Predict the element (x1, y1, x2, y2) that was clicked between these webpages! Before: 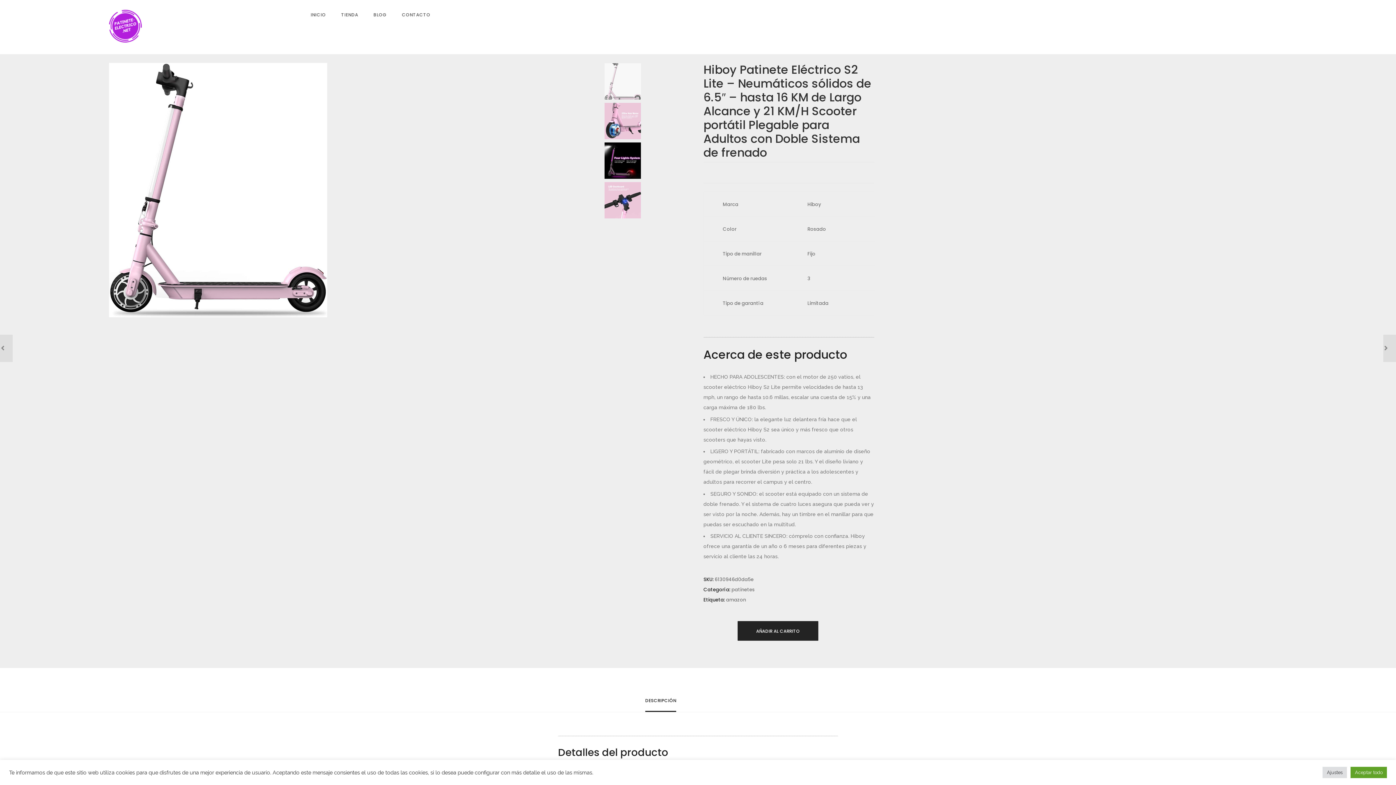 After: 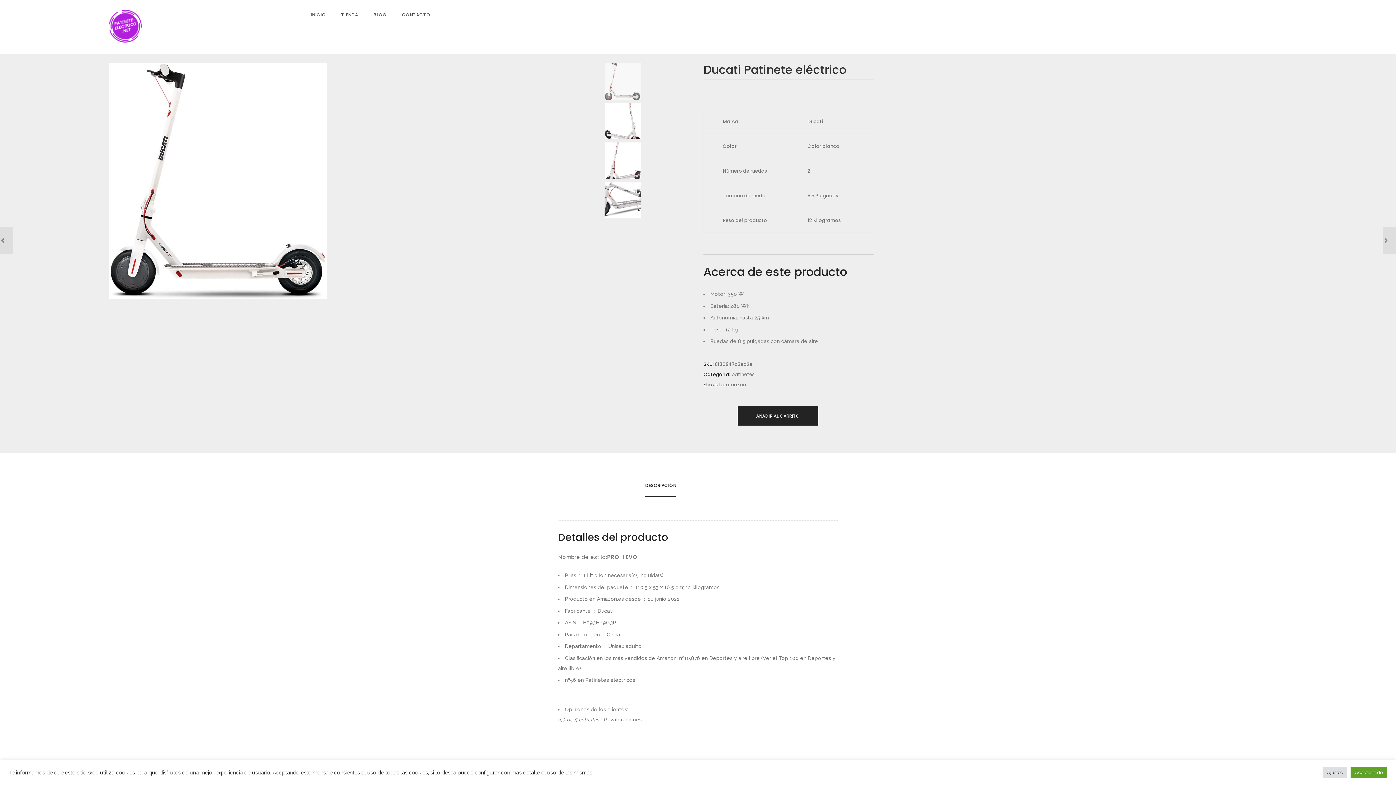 Action: bbox: (0, 335, 12, 362)